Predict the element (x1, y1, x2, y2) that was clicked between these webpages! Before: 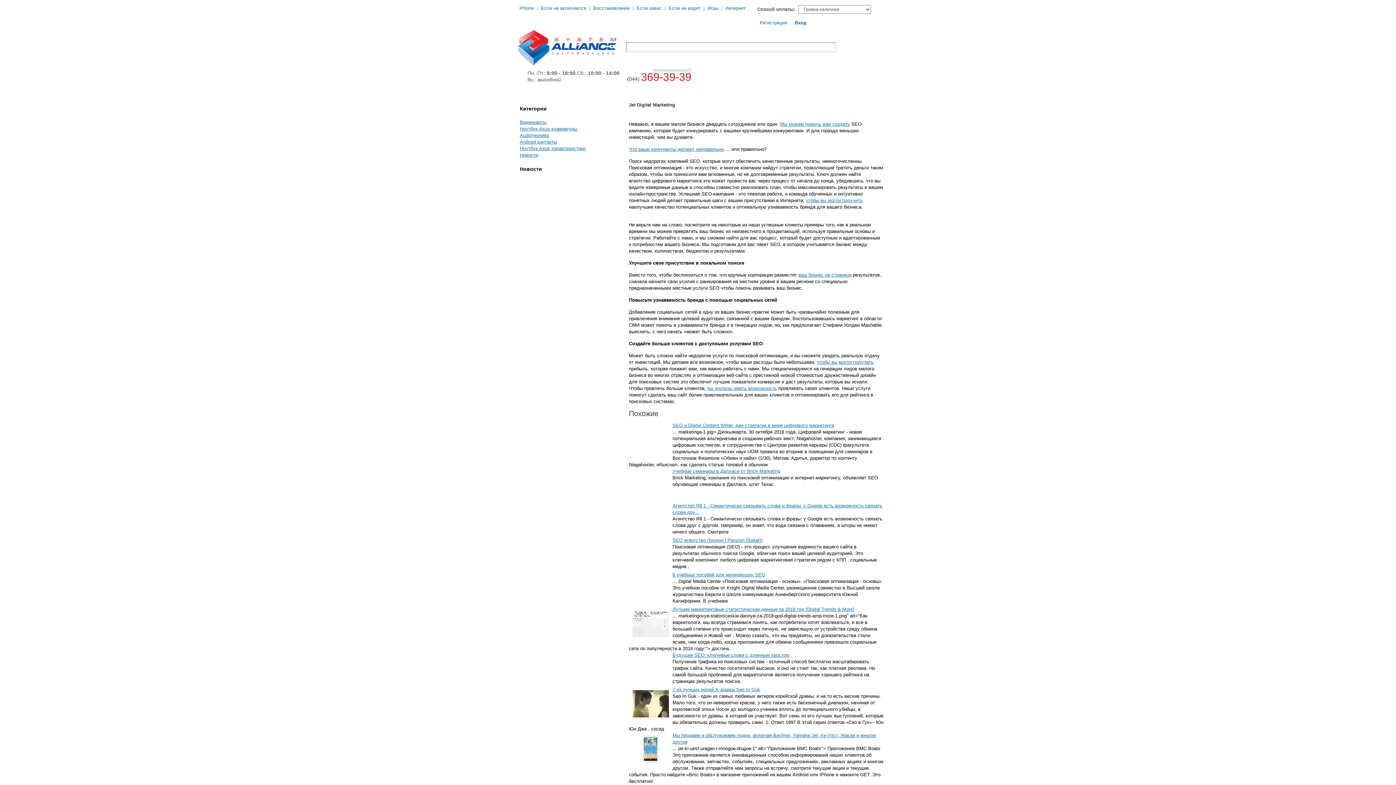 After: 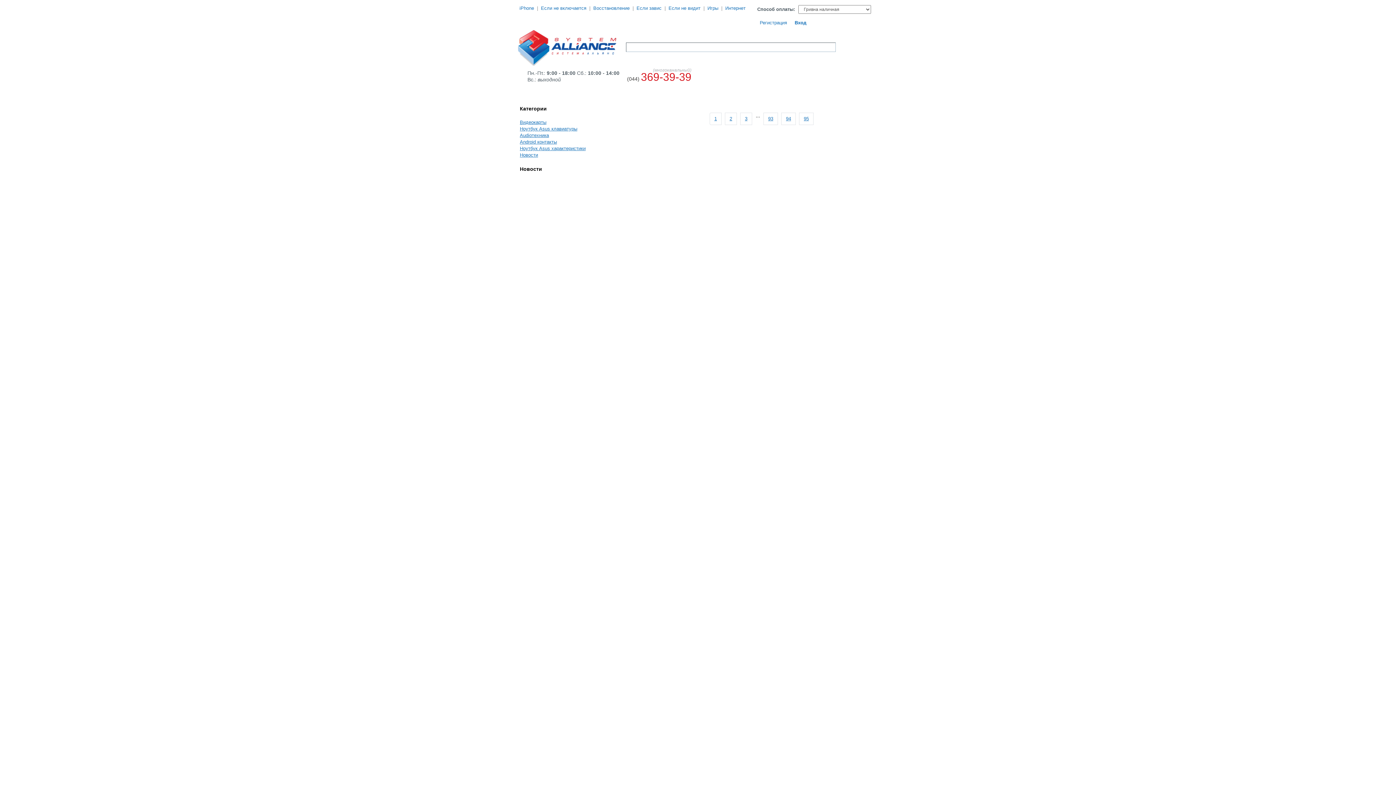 Action: label: Новости bbox: (520, 152, 538, 157)